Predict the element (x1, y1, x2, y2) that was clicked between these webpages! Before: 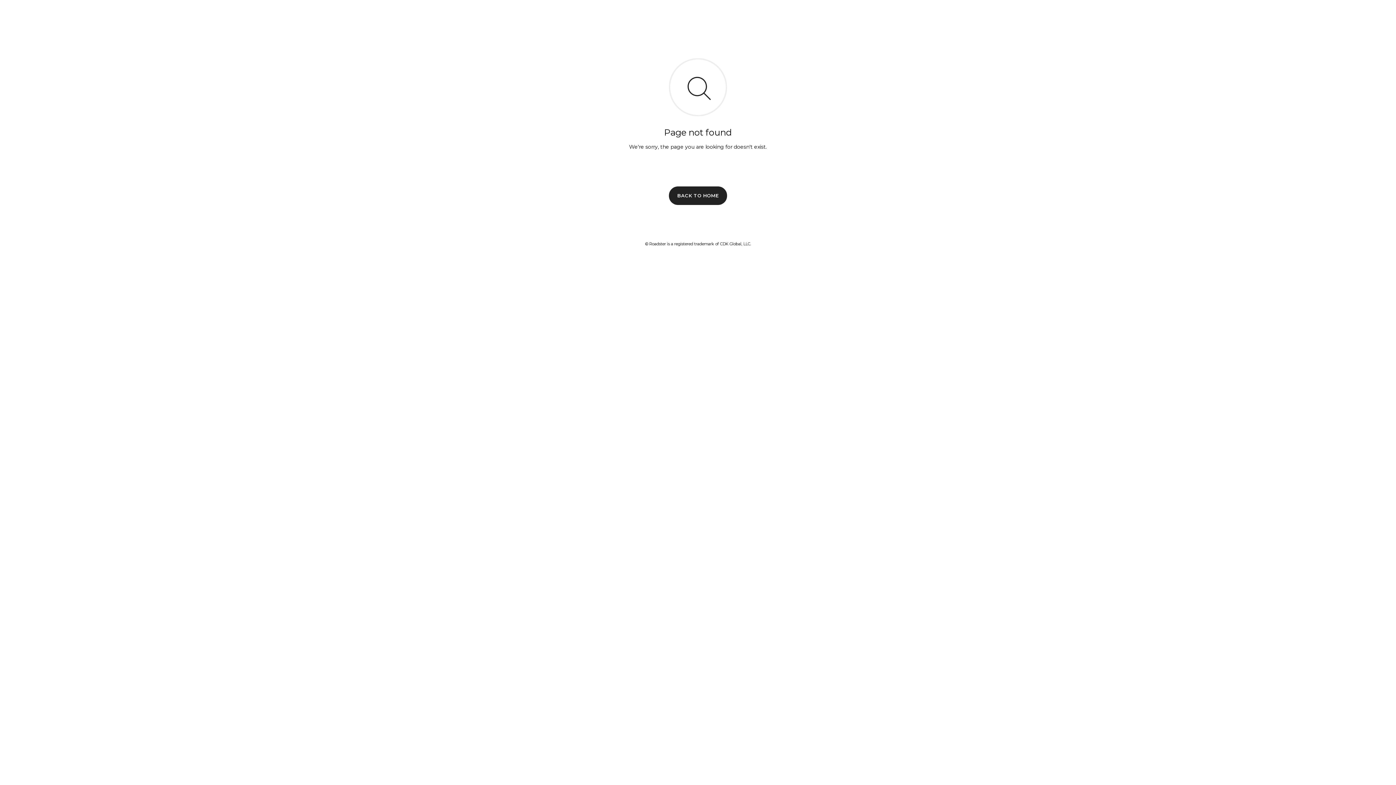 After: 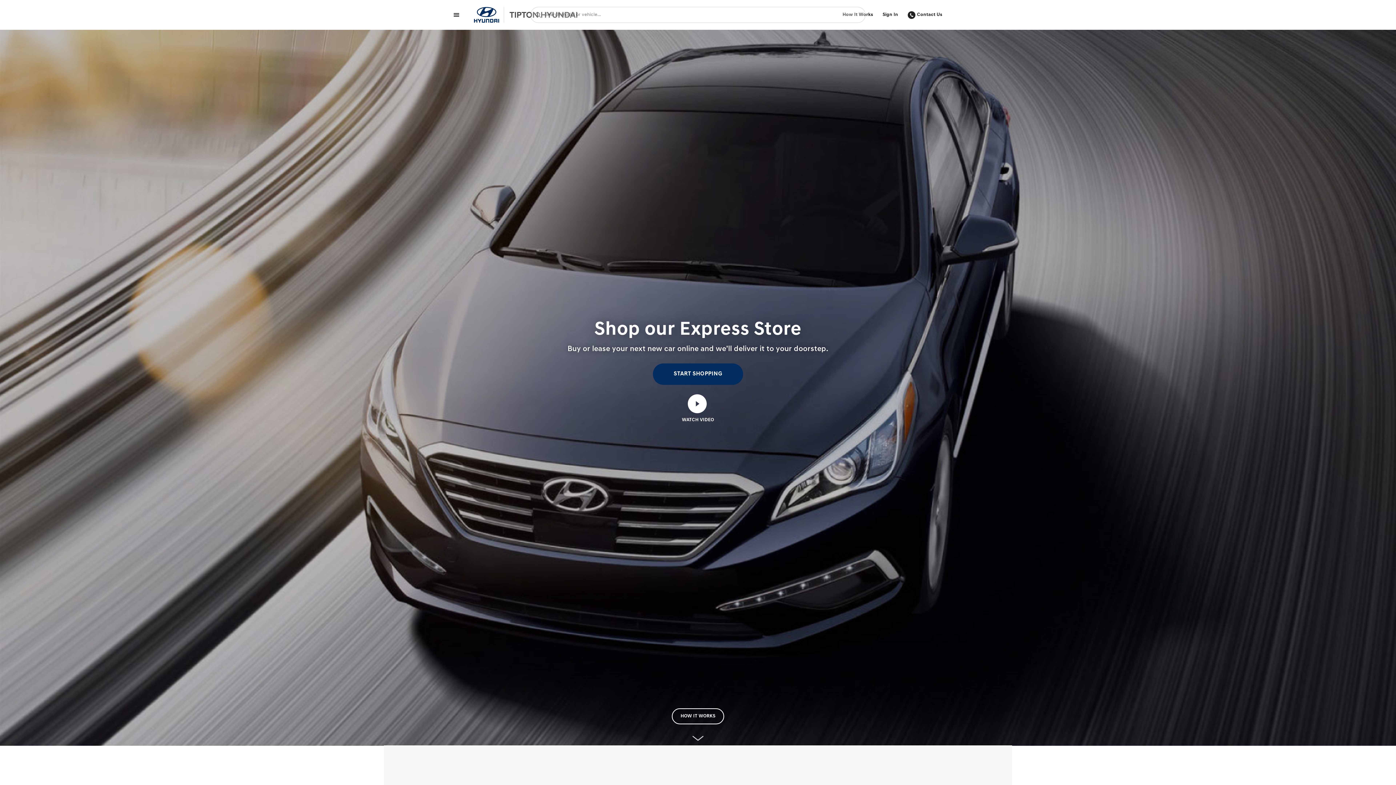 Action: label: BACK TO HOME bbox: (669, 186, 727, 204)